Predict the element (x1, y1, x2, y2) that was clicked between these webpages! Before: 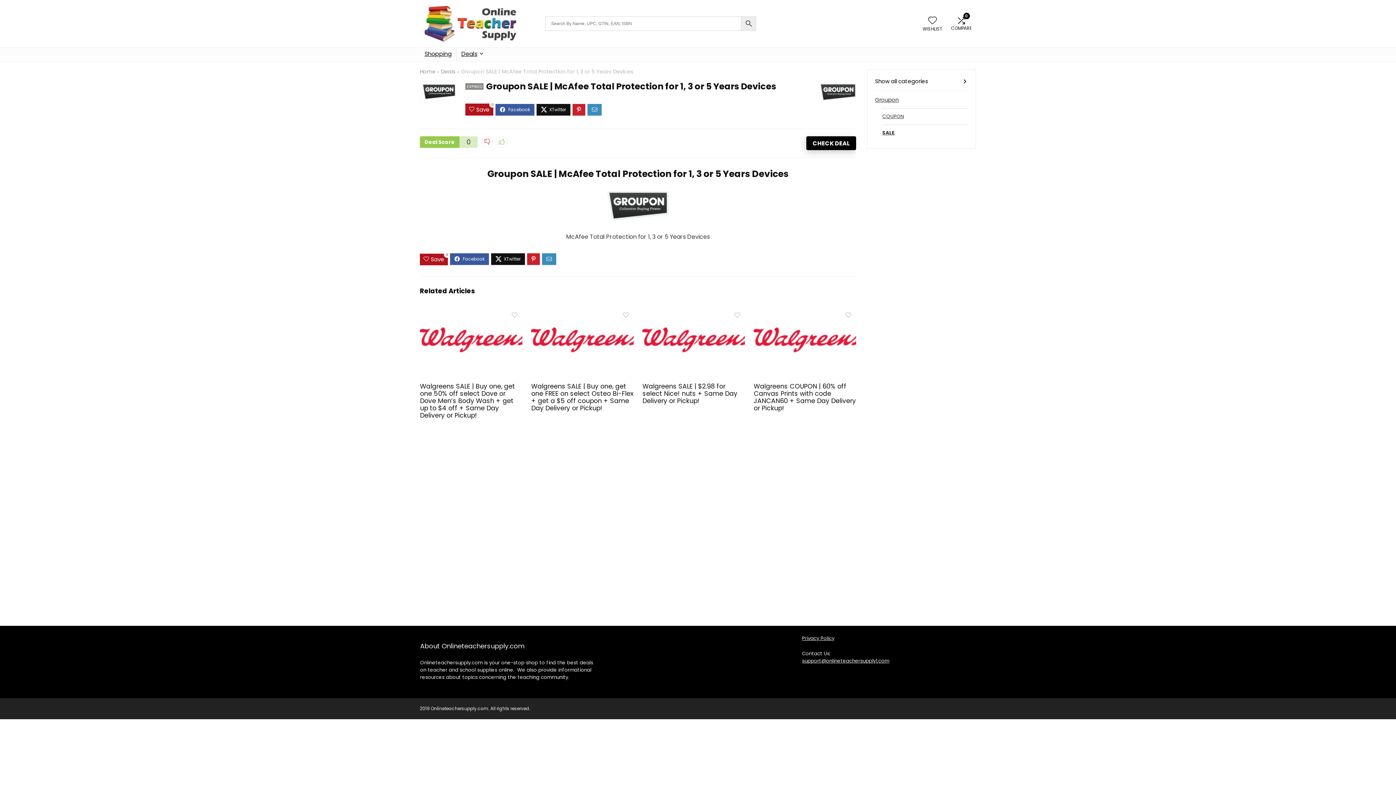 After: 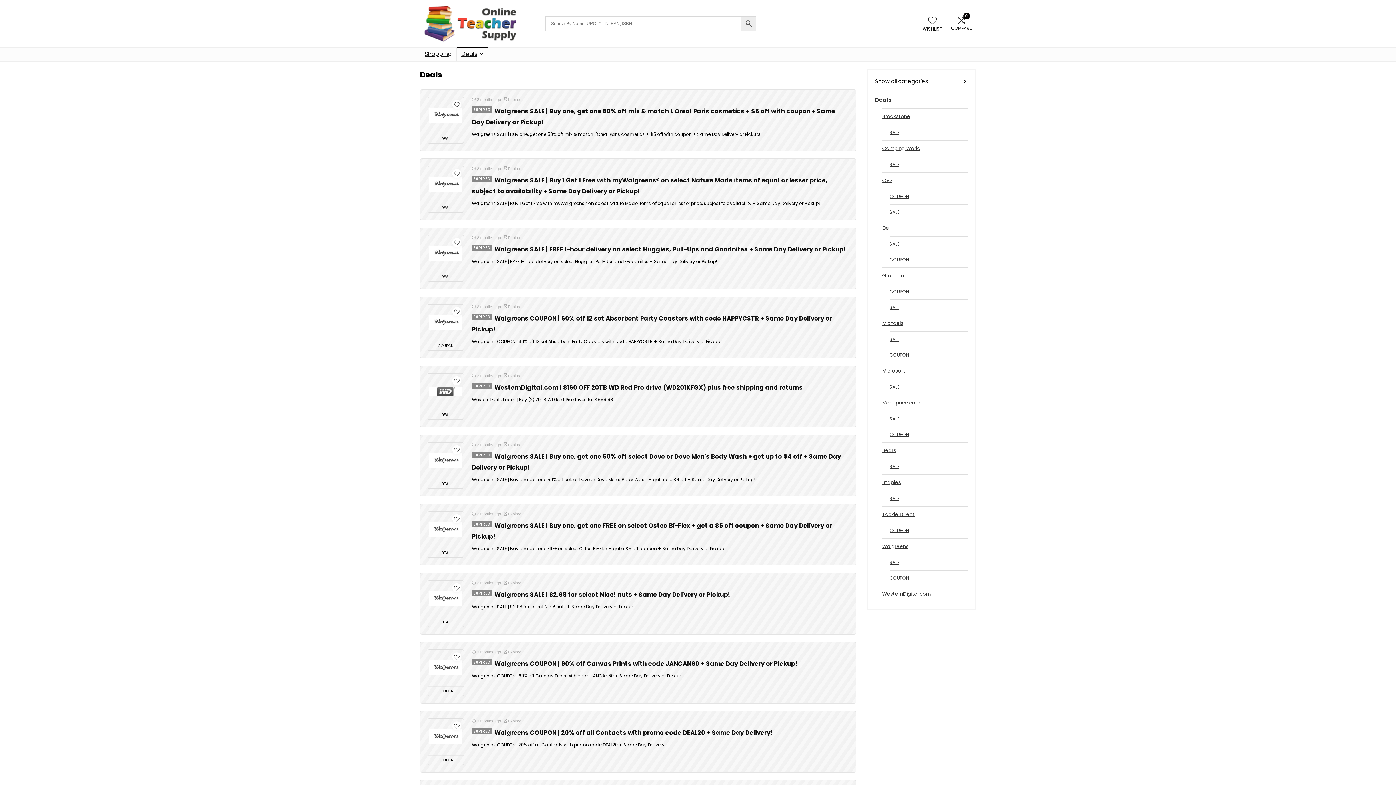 Action: label: Deals bbox: (456, 47, 488, 61)